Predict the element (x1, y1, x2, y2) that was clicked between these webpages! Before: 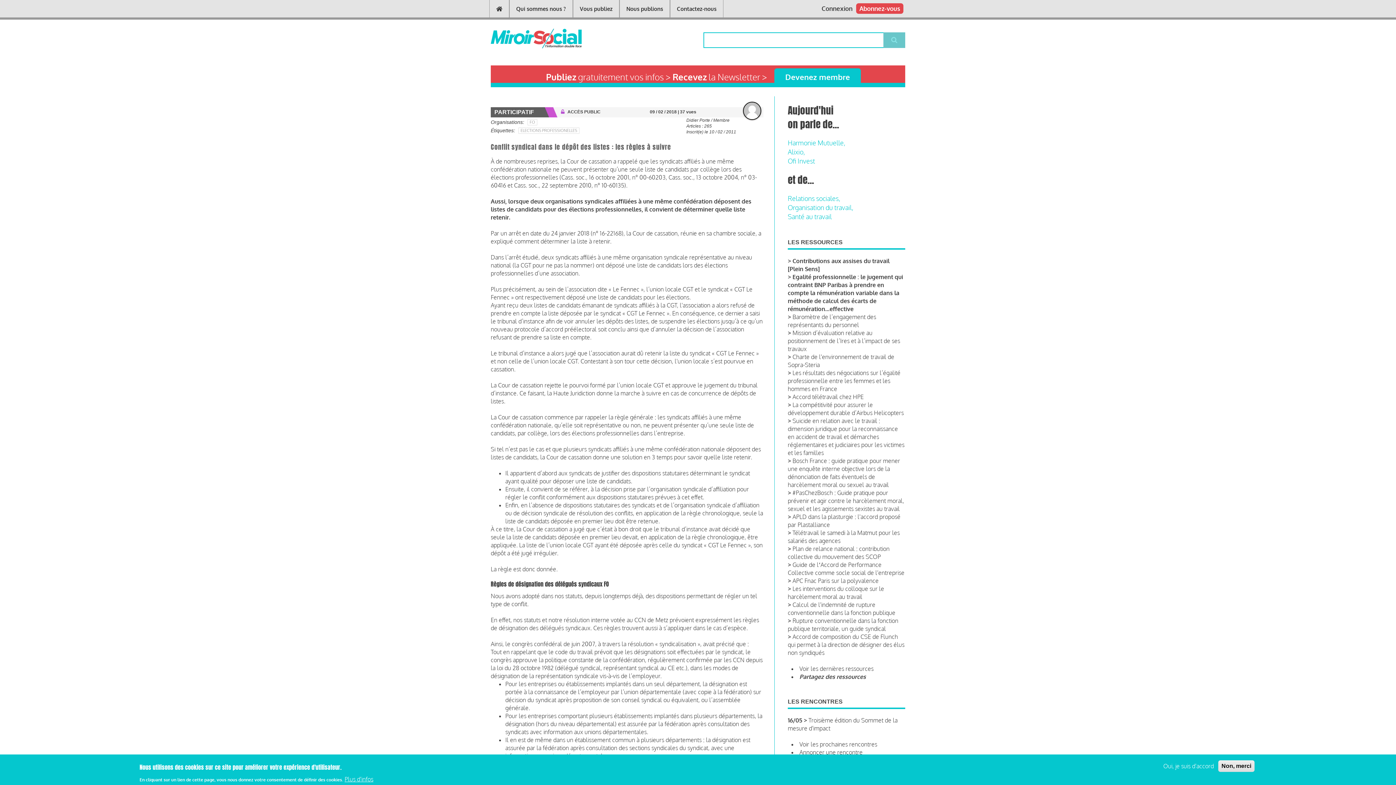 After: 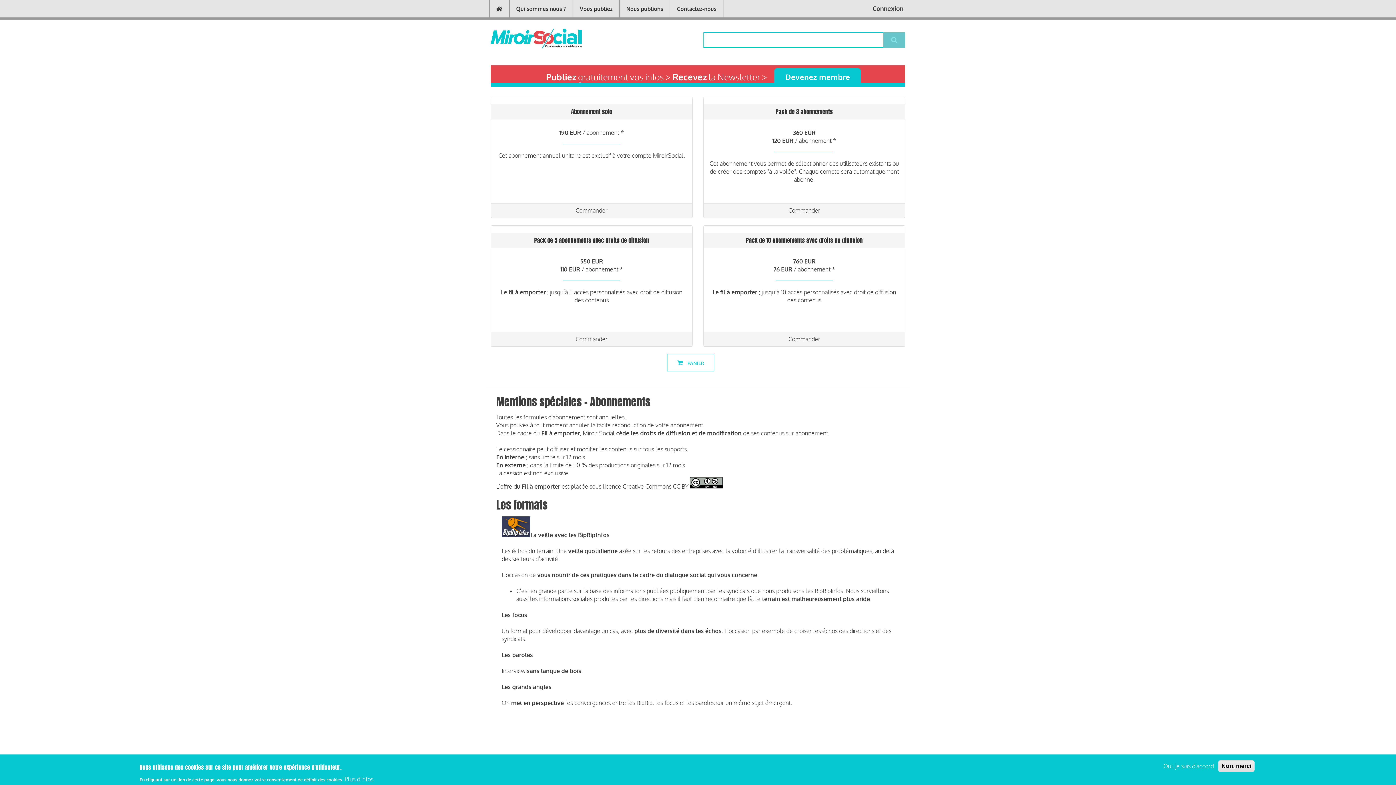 Action: bbox: (856, 3, 903, 13) label: Abonnez-vous